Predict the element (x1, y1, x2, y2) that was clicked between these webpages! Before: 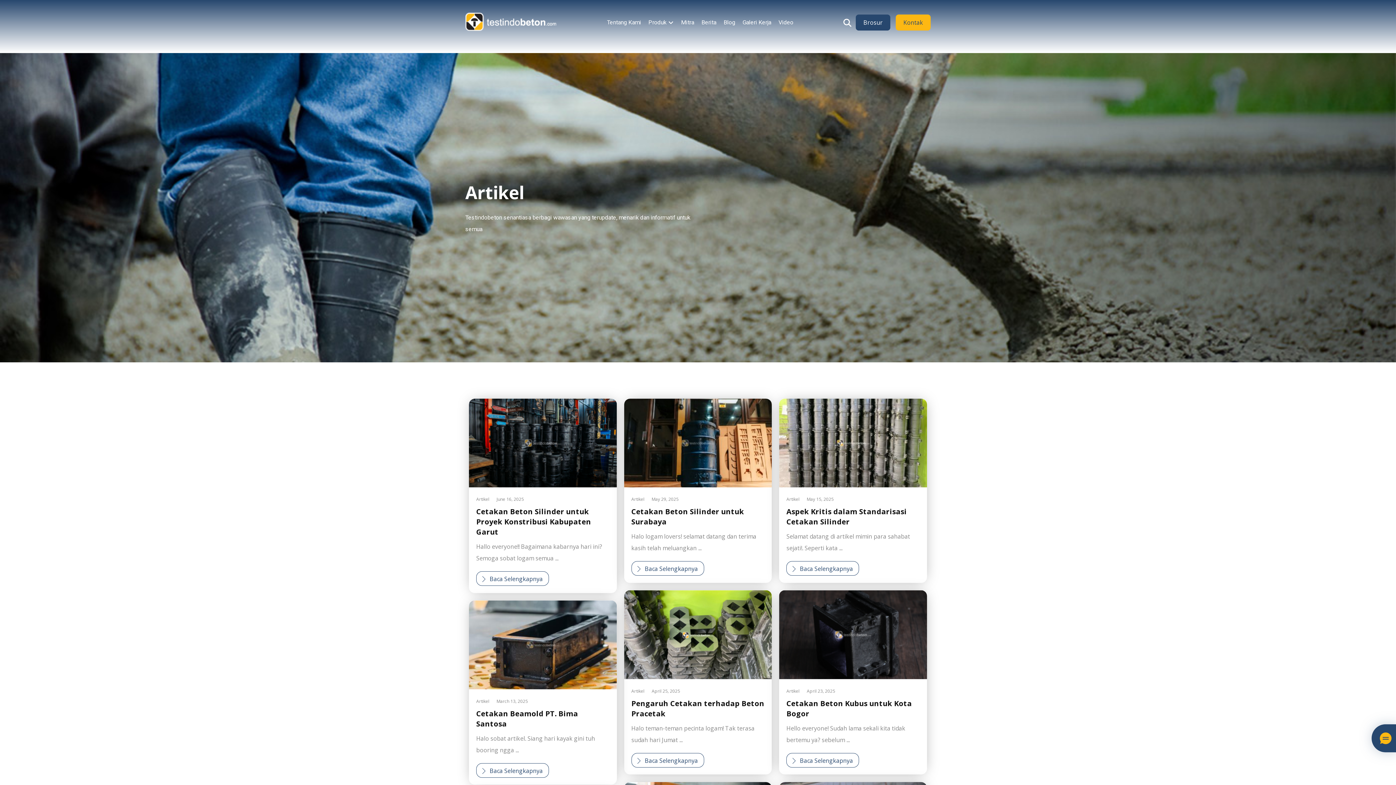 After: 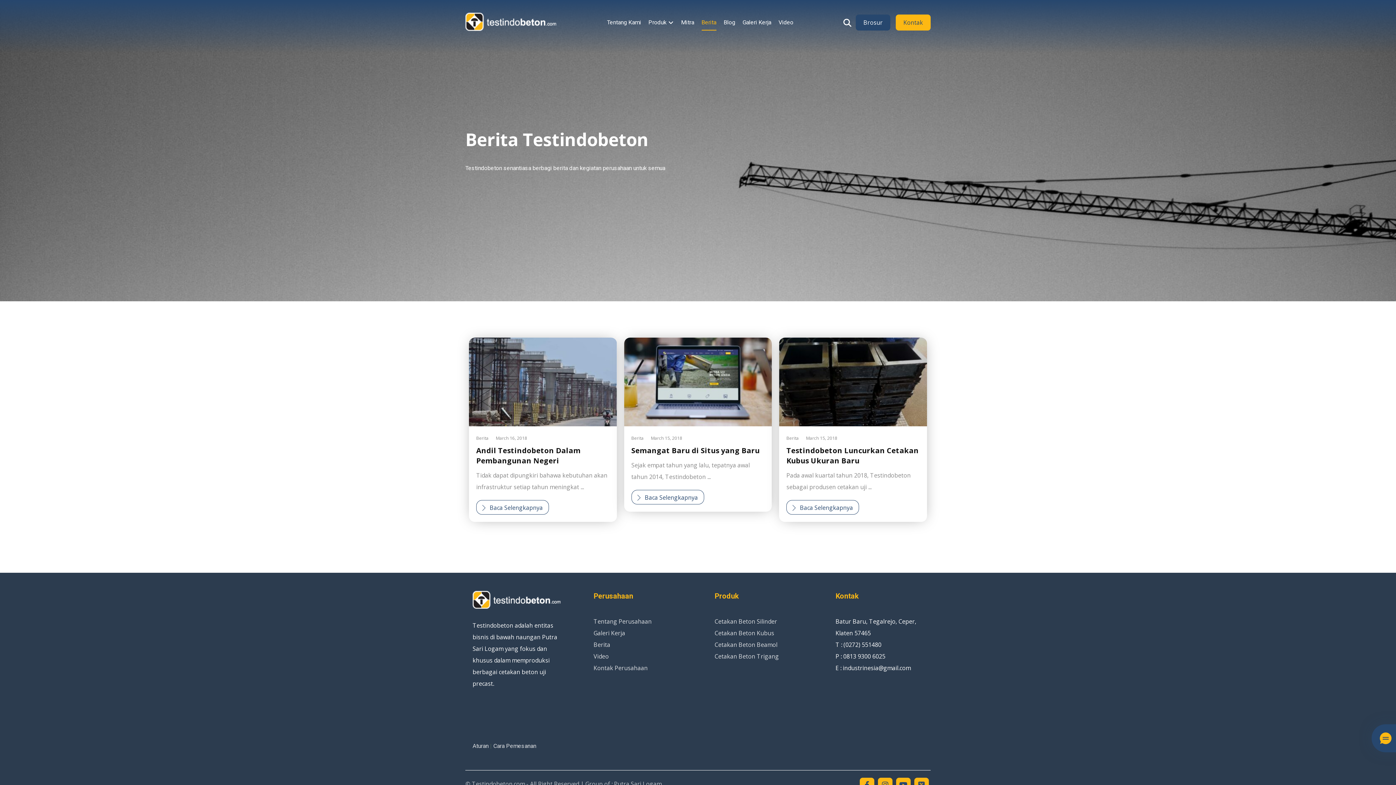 Action: bbox: (701, 14, 716, 30) label: Berita